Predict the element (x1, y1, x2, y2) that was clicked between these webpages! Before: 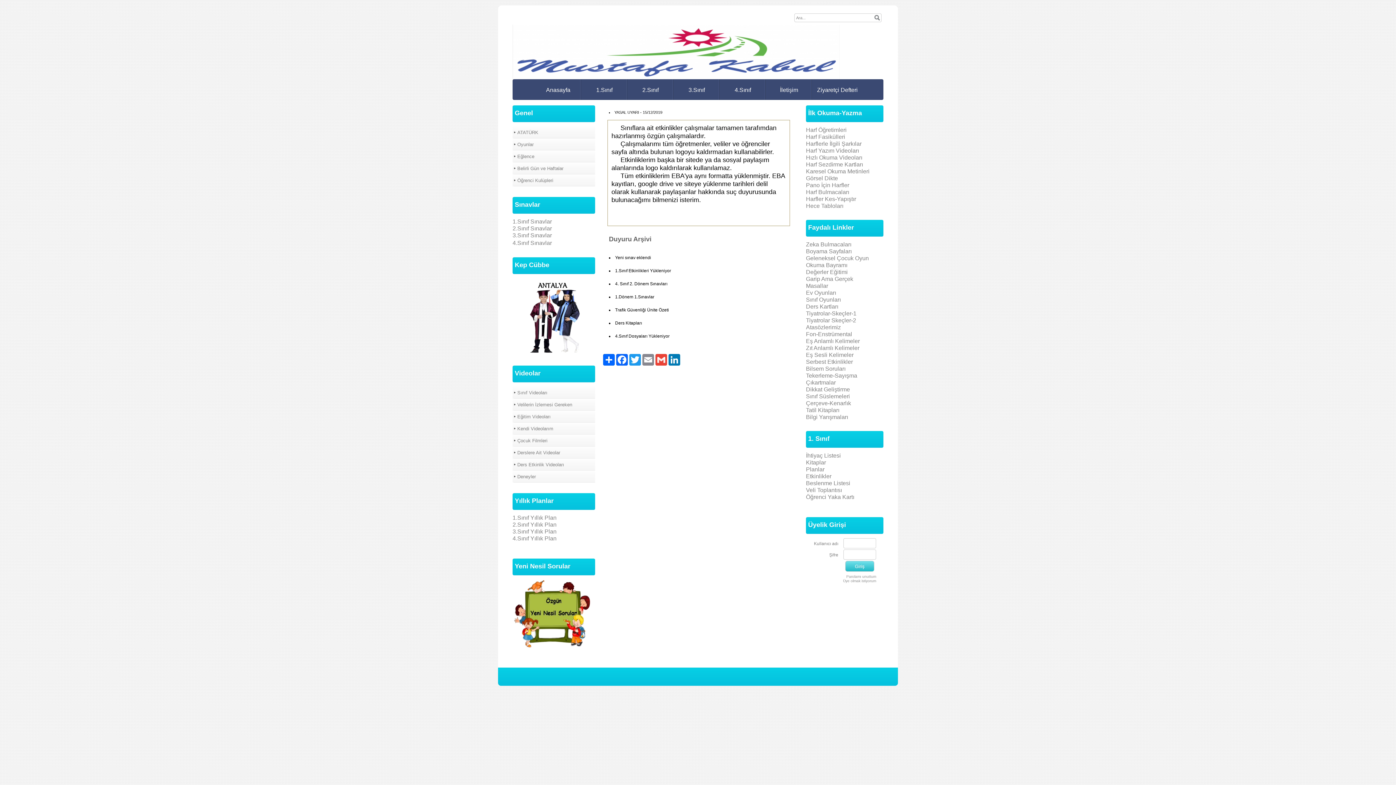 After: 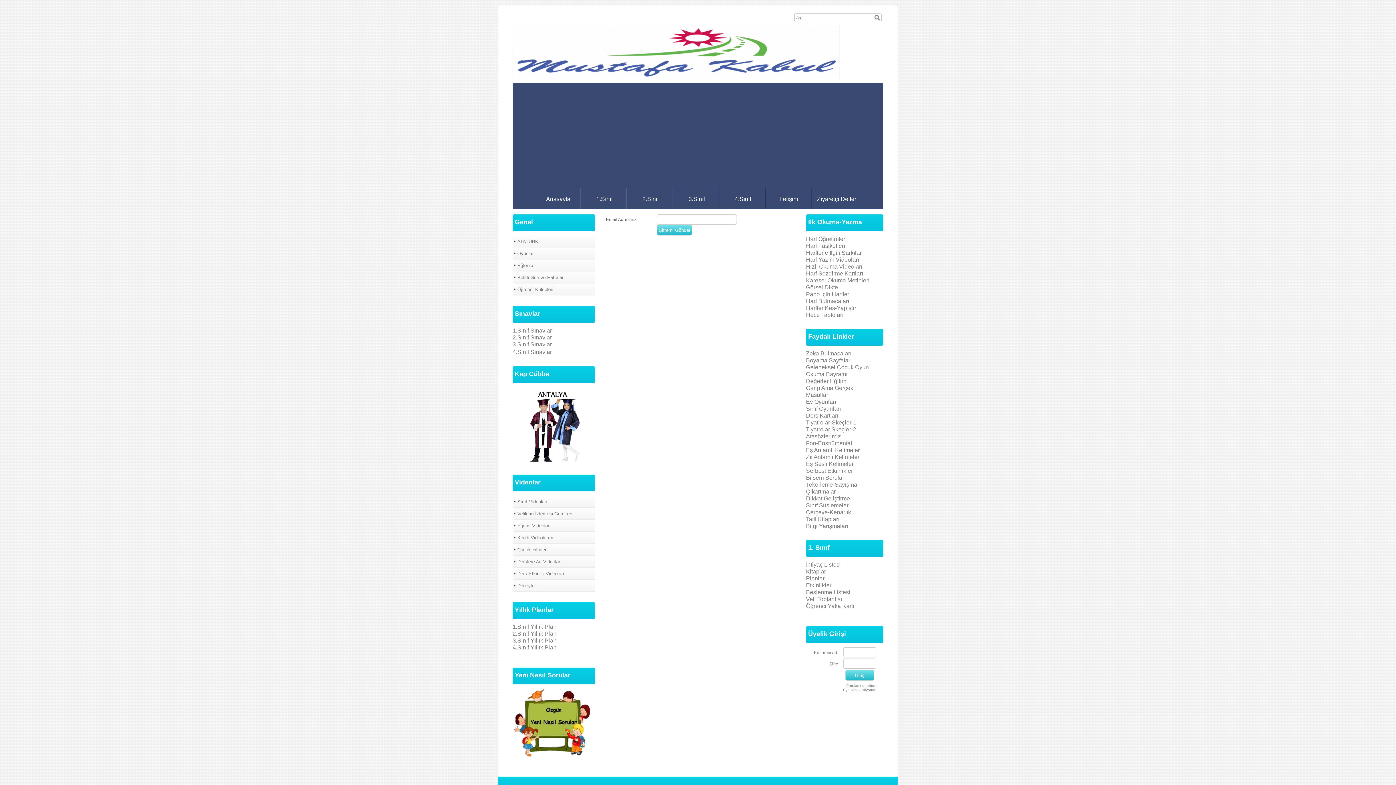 Action: label: Parolamı unuttum bbox: (846, 574, 876, 578)